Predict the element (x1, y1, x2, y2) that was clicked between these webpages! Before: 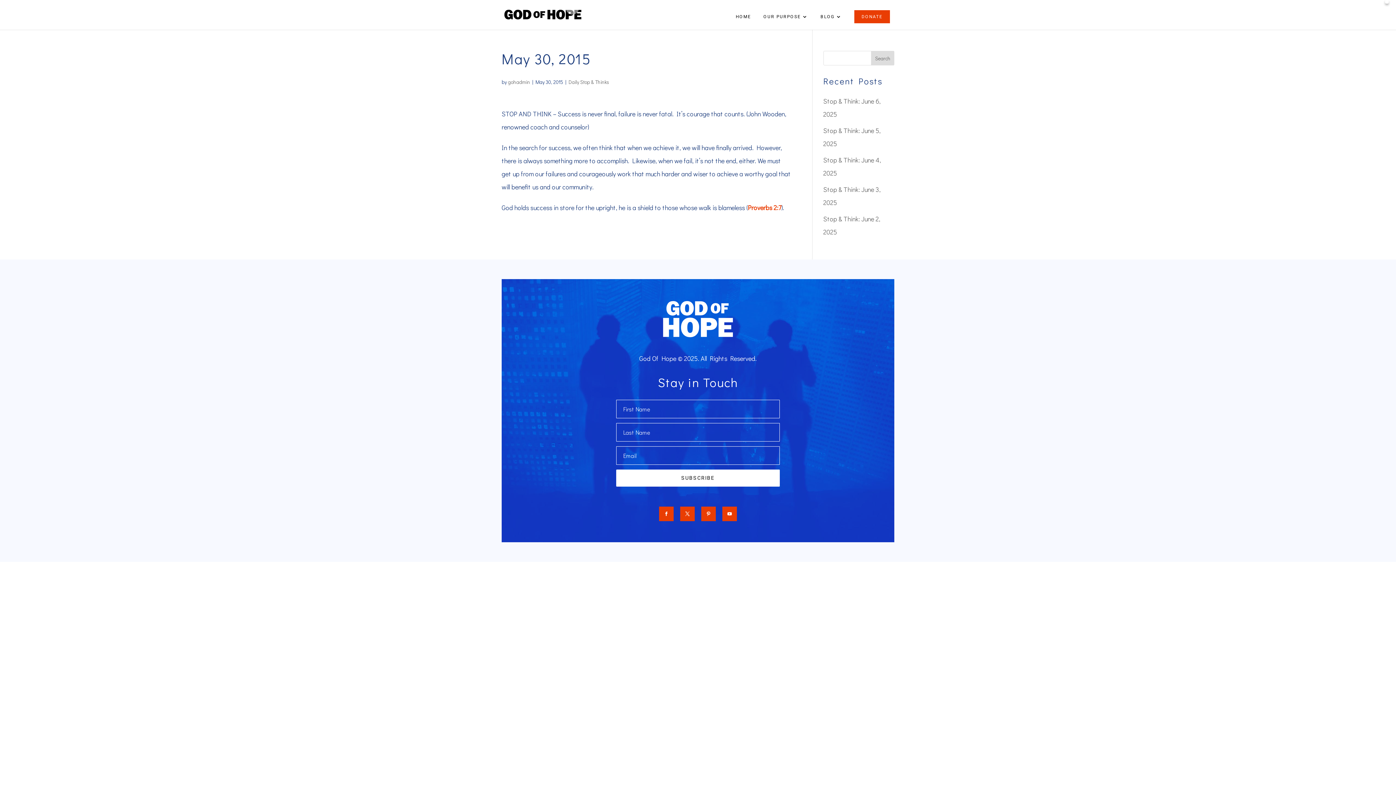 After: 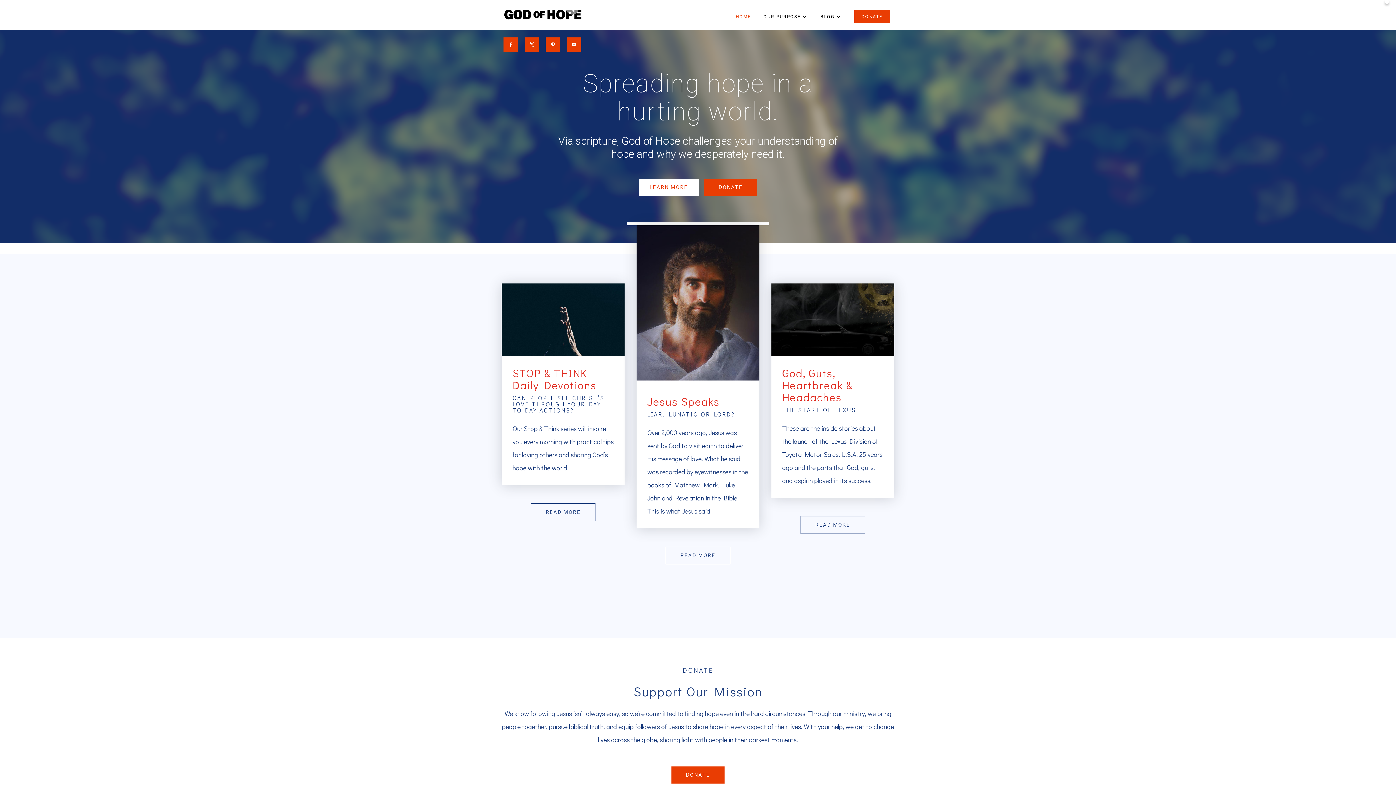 Action: bbox: (503, 10, 582, 18)